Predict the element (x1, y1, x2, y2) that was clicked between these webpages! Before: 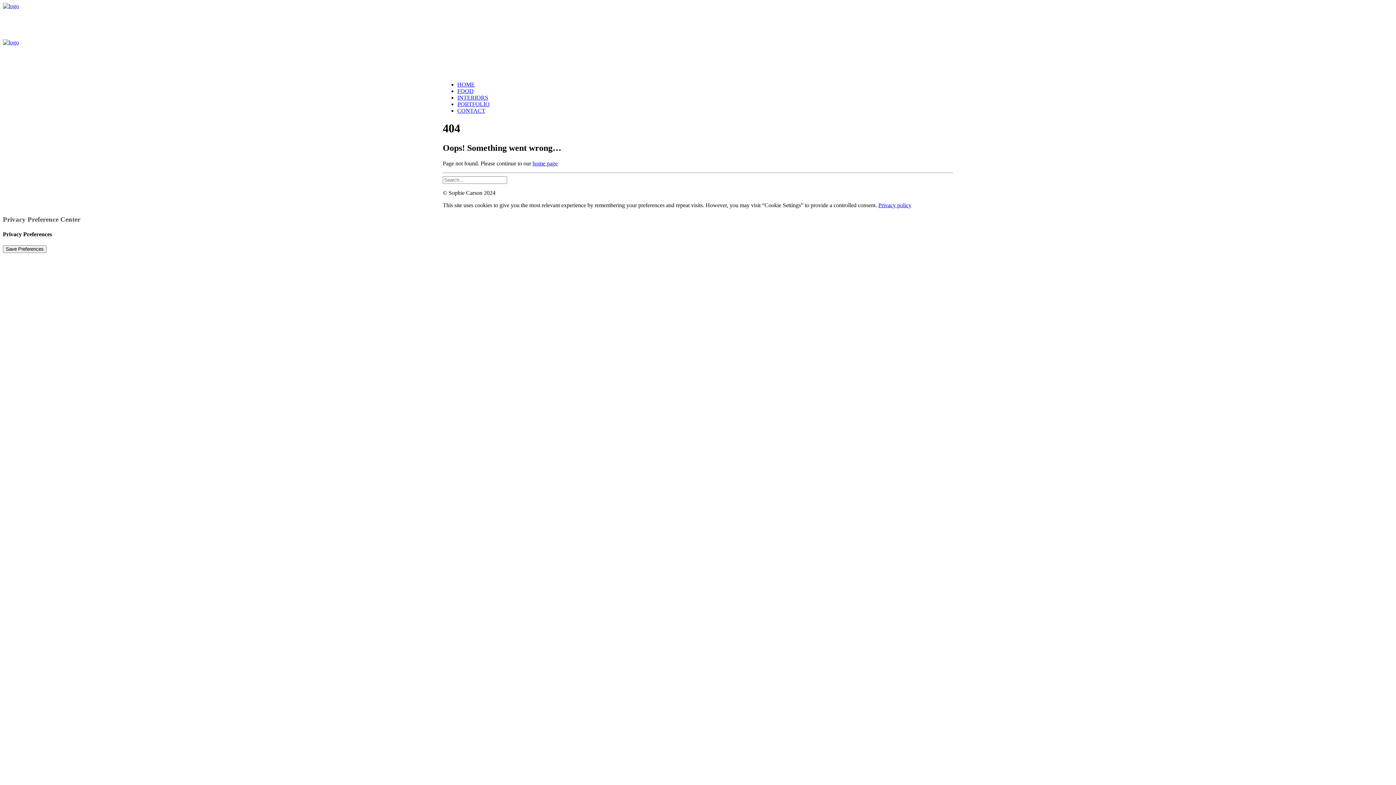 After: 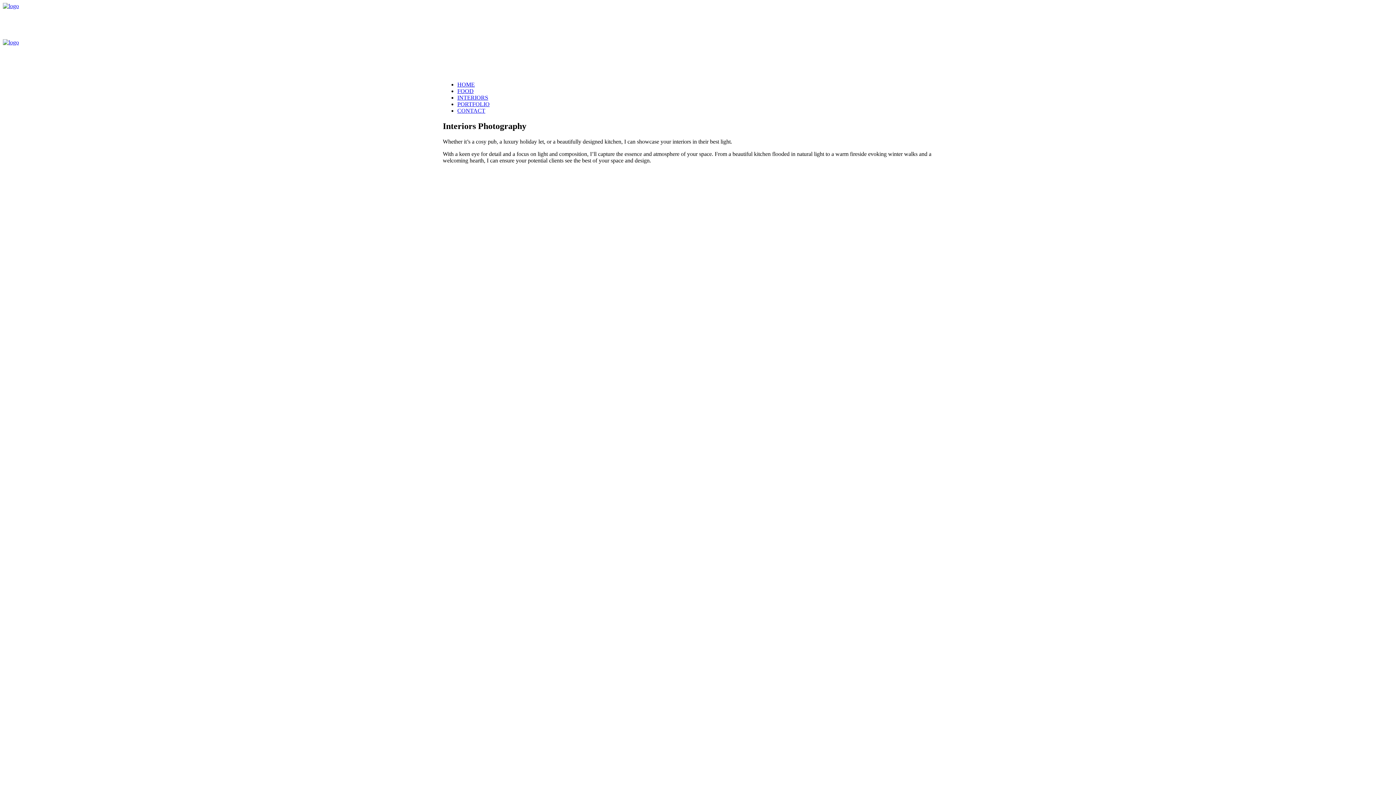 Action: label: INTERIORS bbox: (457, 94, 488, 100)